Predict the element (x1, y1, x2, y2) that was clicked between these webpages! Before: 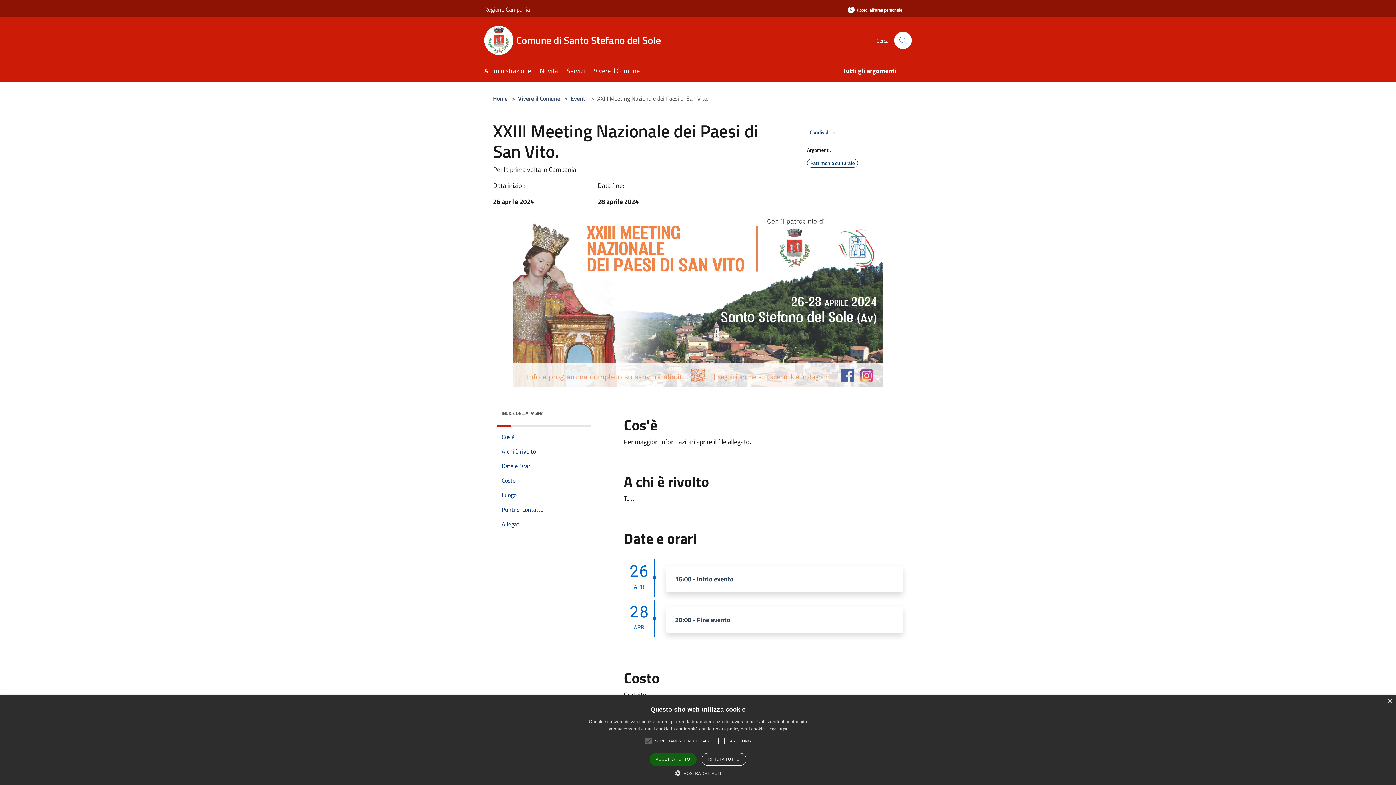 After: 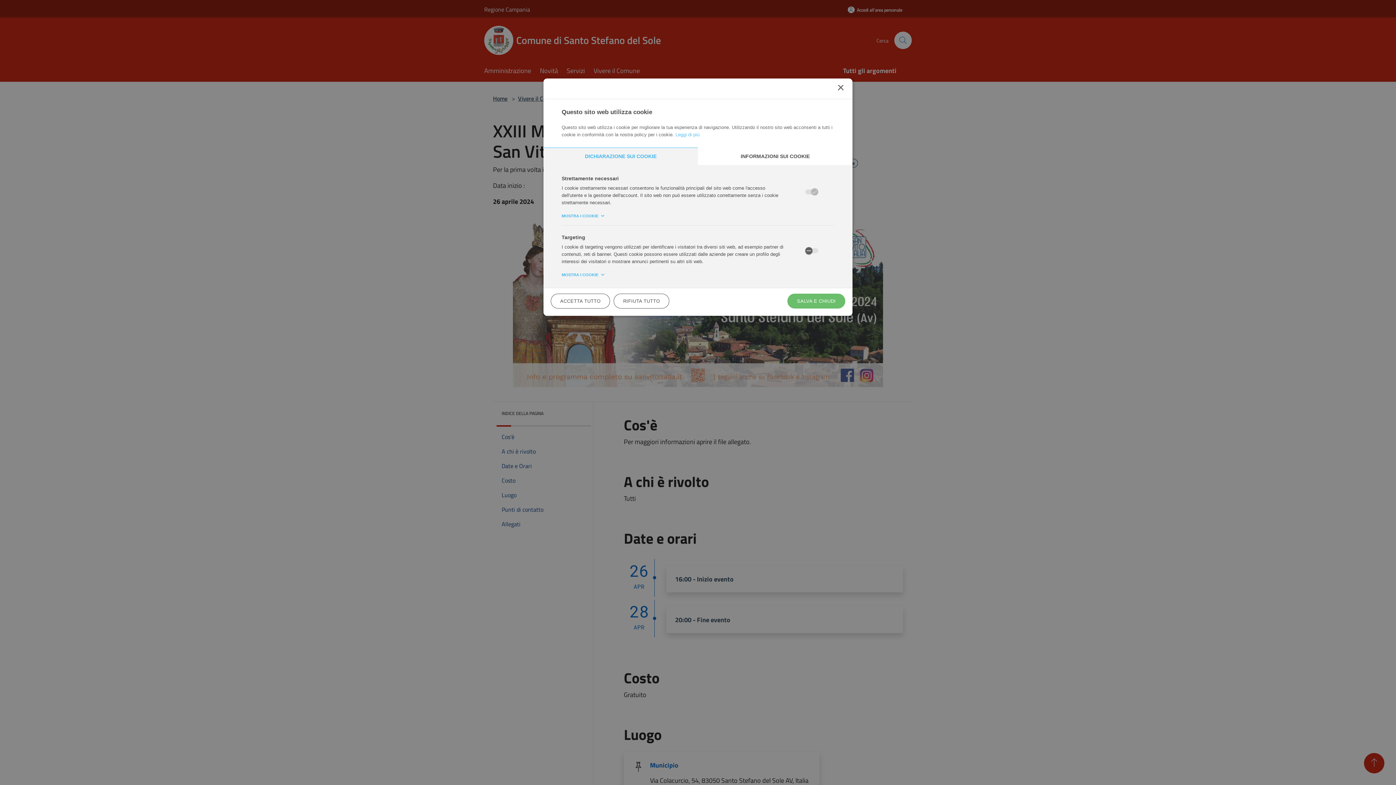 Action: bbox: (675, 769, 721, 776) label:  MOSTRA DETTAGLI